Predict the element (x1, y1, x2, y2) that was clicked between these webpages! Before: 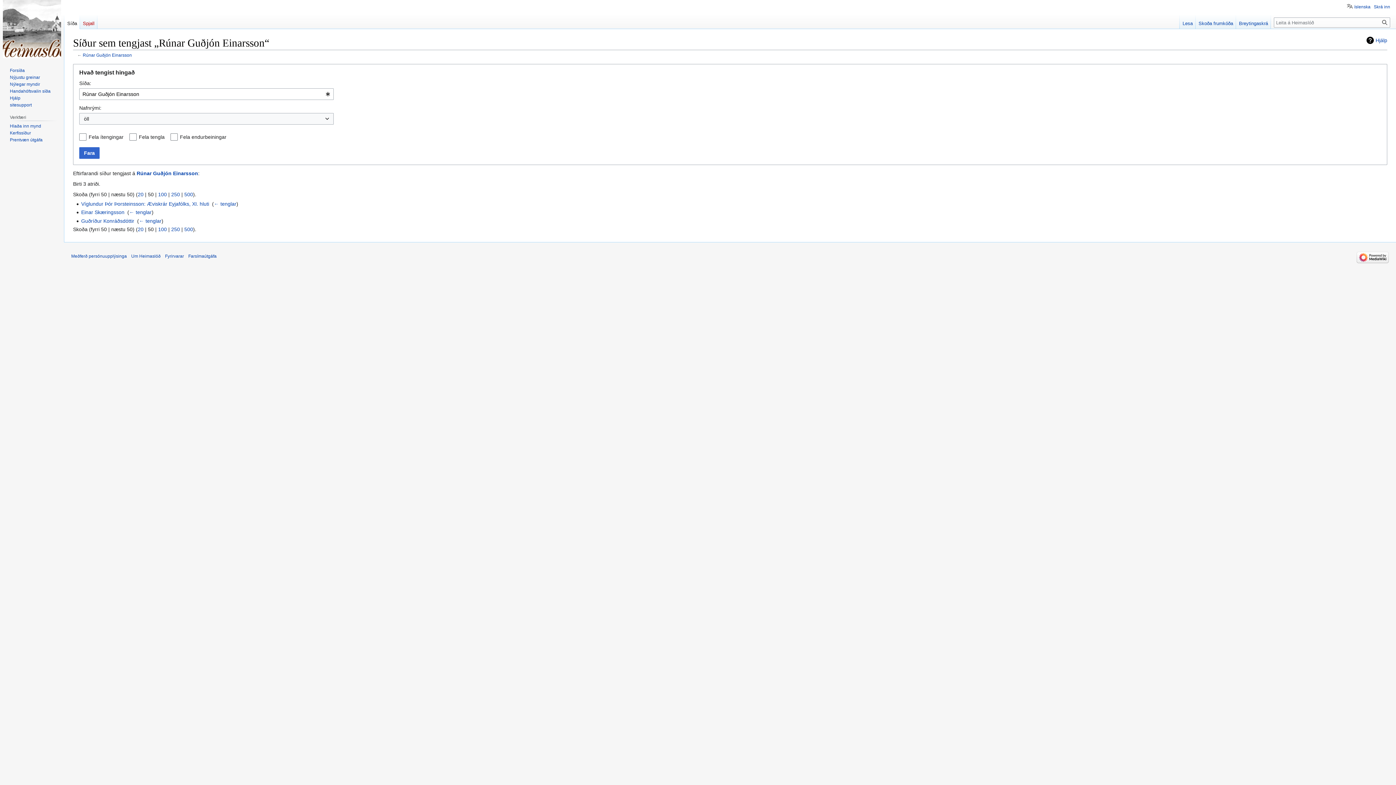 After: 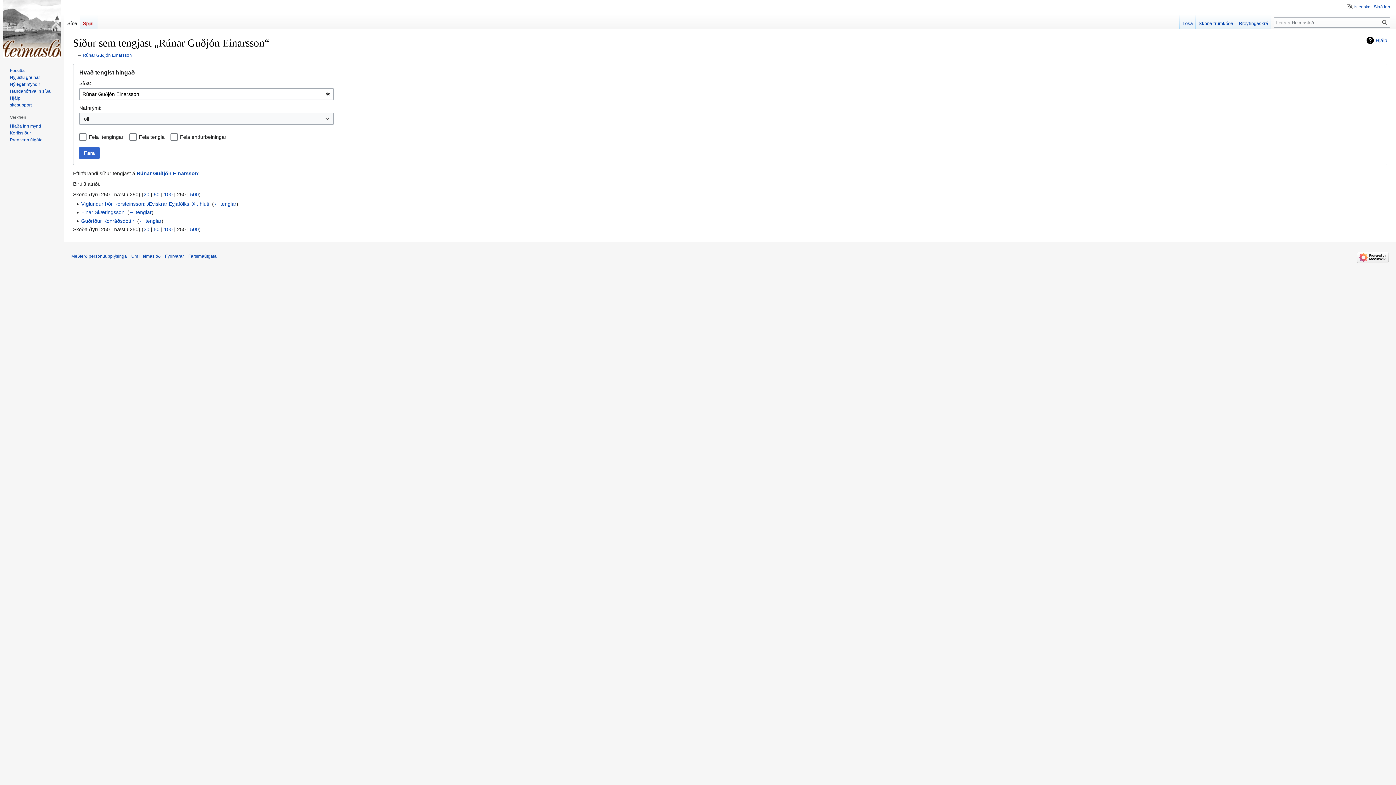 Action: bbox: (171, 191, 180, 197) label: 250